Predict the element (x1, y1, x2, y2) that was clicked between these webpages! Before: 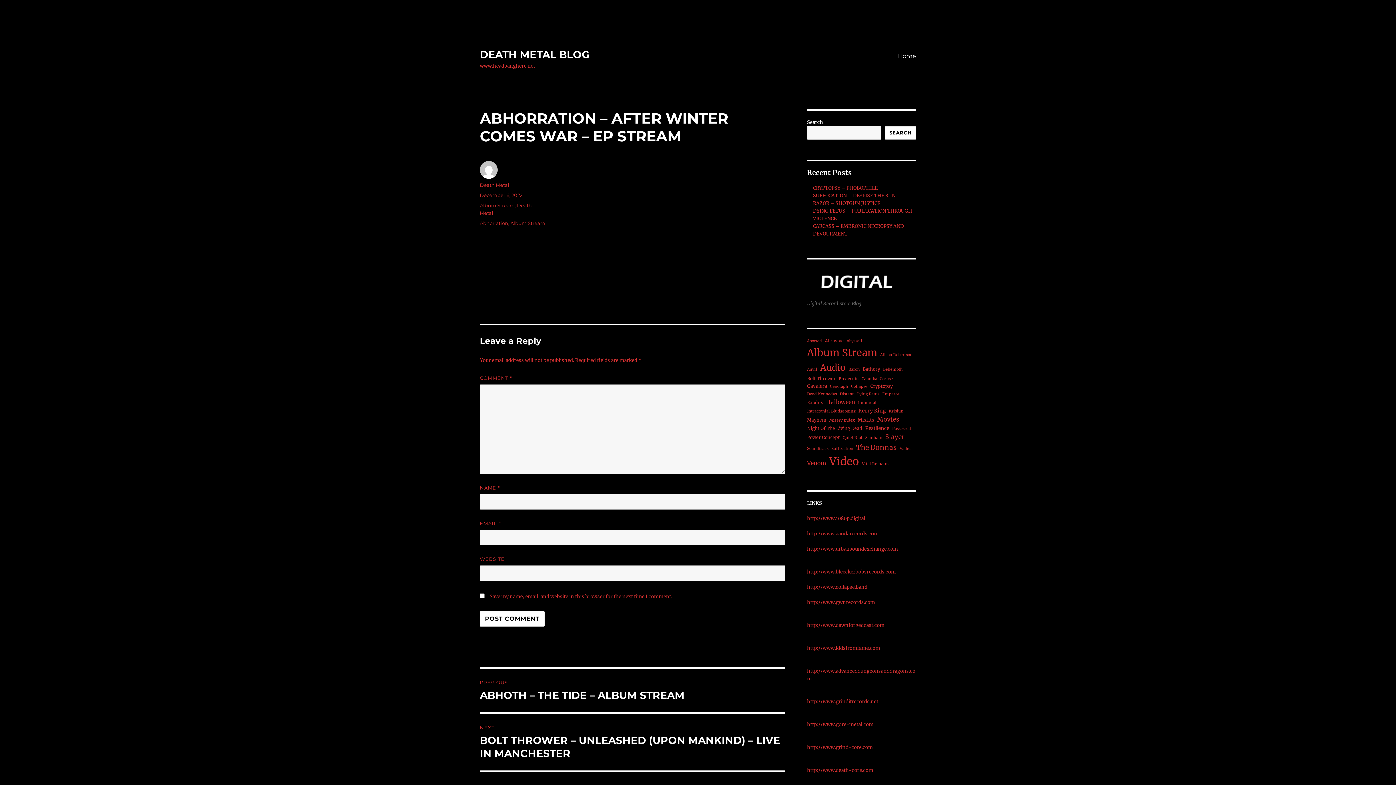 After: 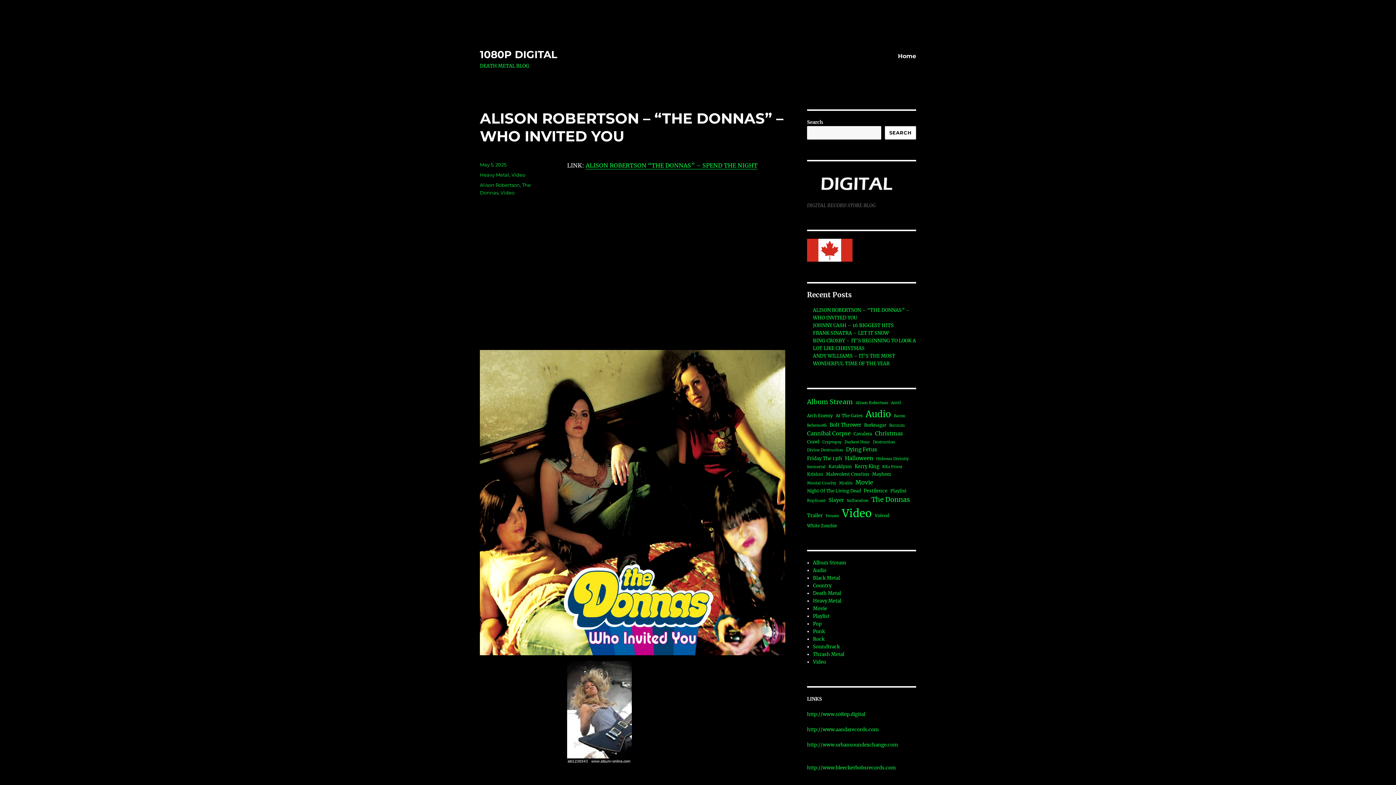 Action: label: http://www.1080p.digital bbox: (807, 515, 865, 521)